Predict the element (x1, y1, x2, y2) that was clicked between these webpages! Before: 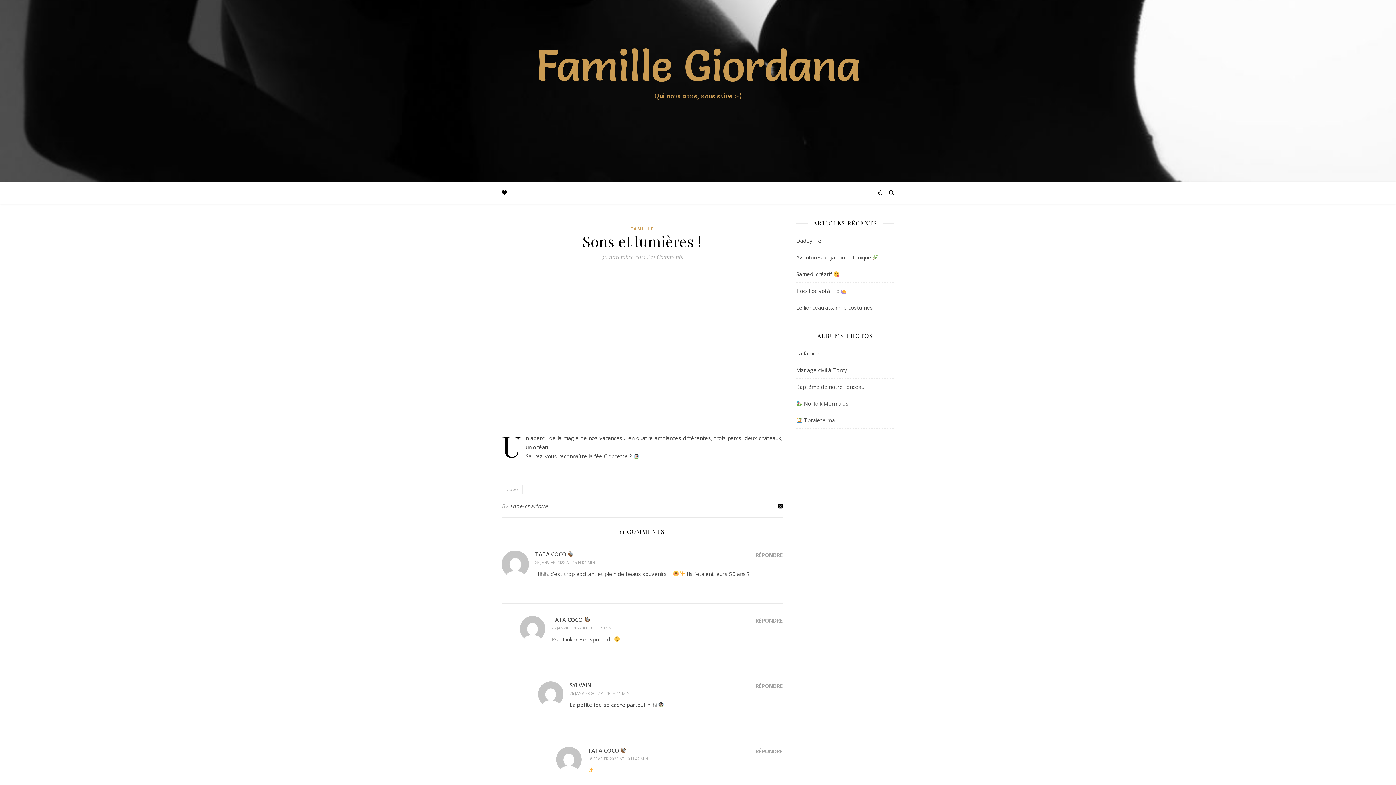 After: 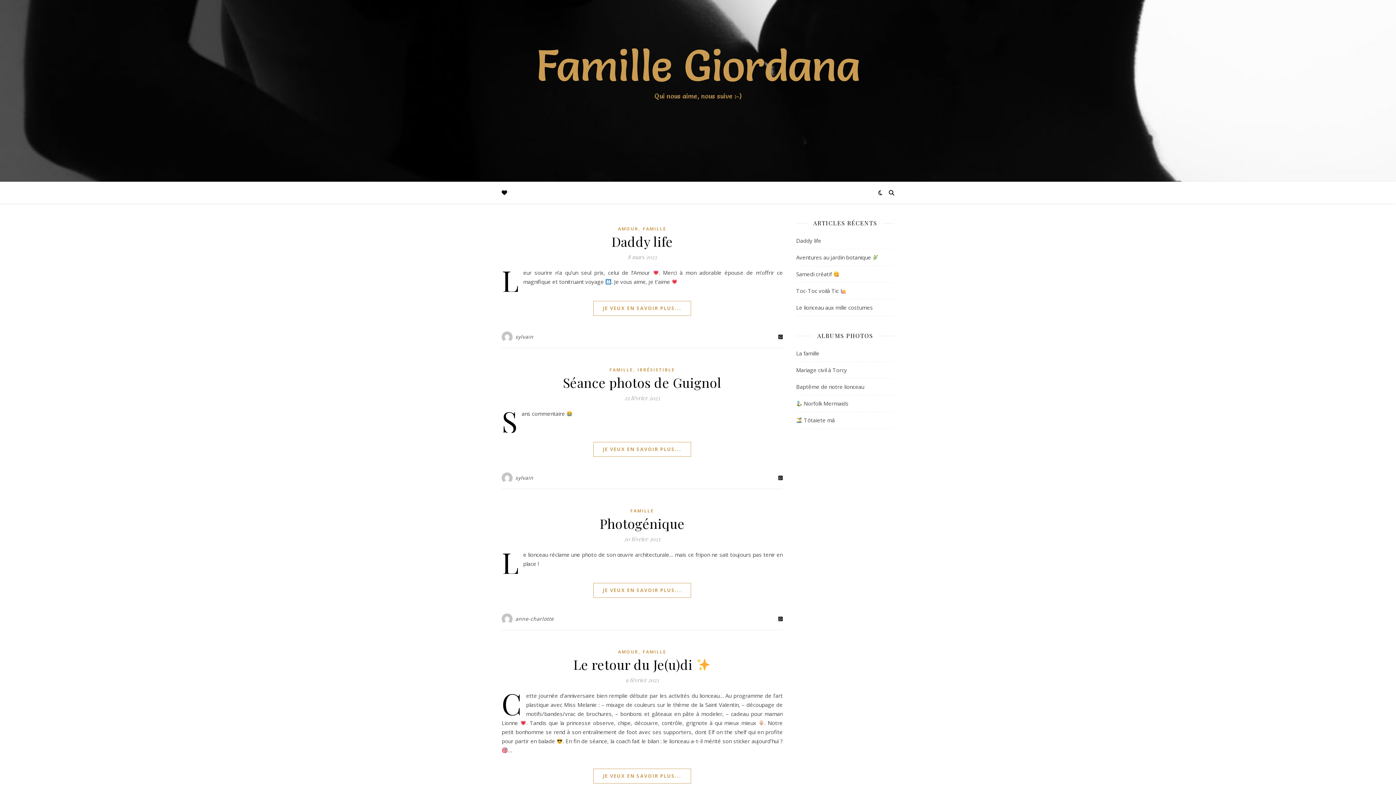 Action: label: FAMILLE bbox: (630, 225, 654, 232)